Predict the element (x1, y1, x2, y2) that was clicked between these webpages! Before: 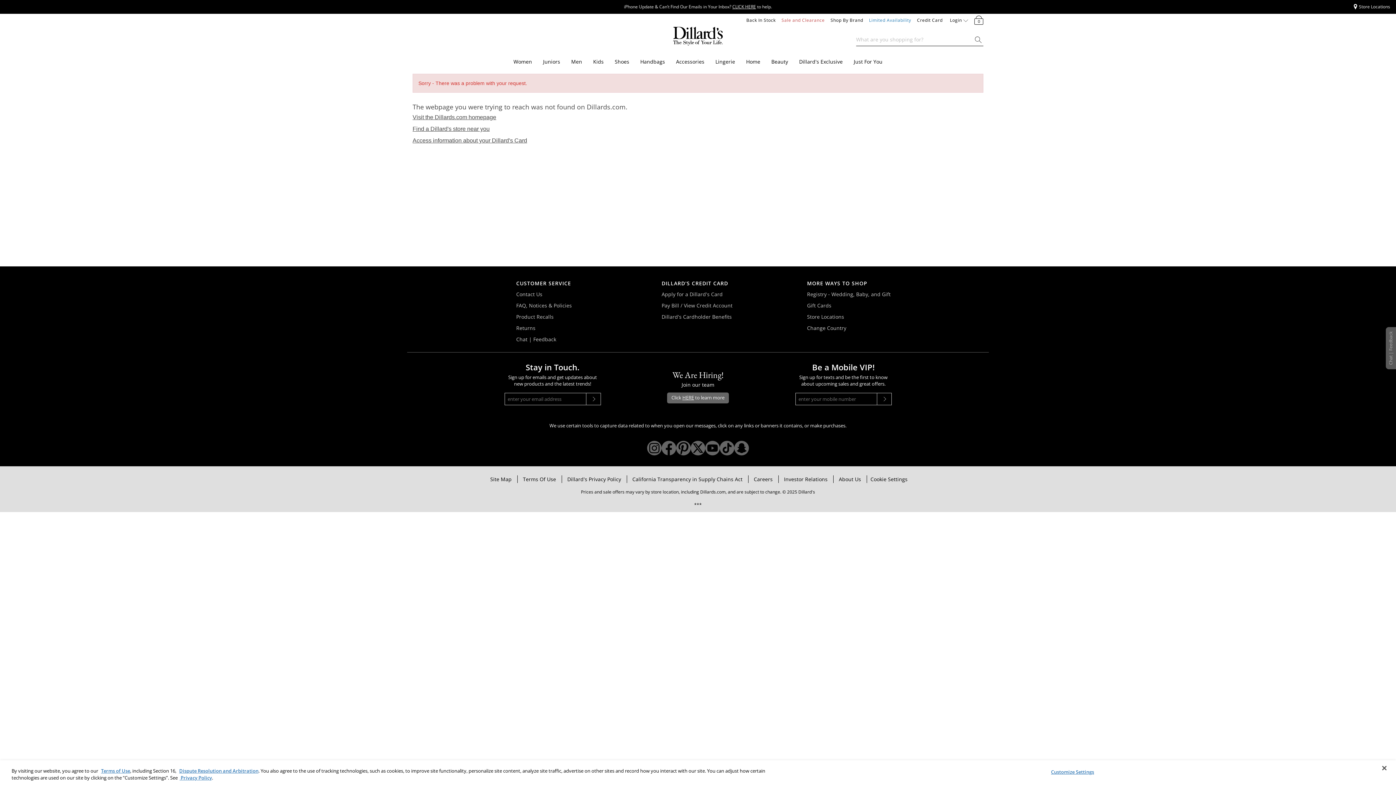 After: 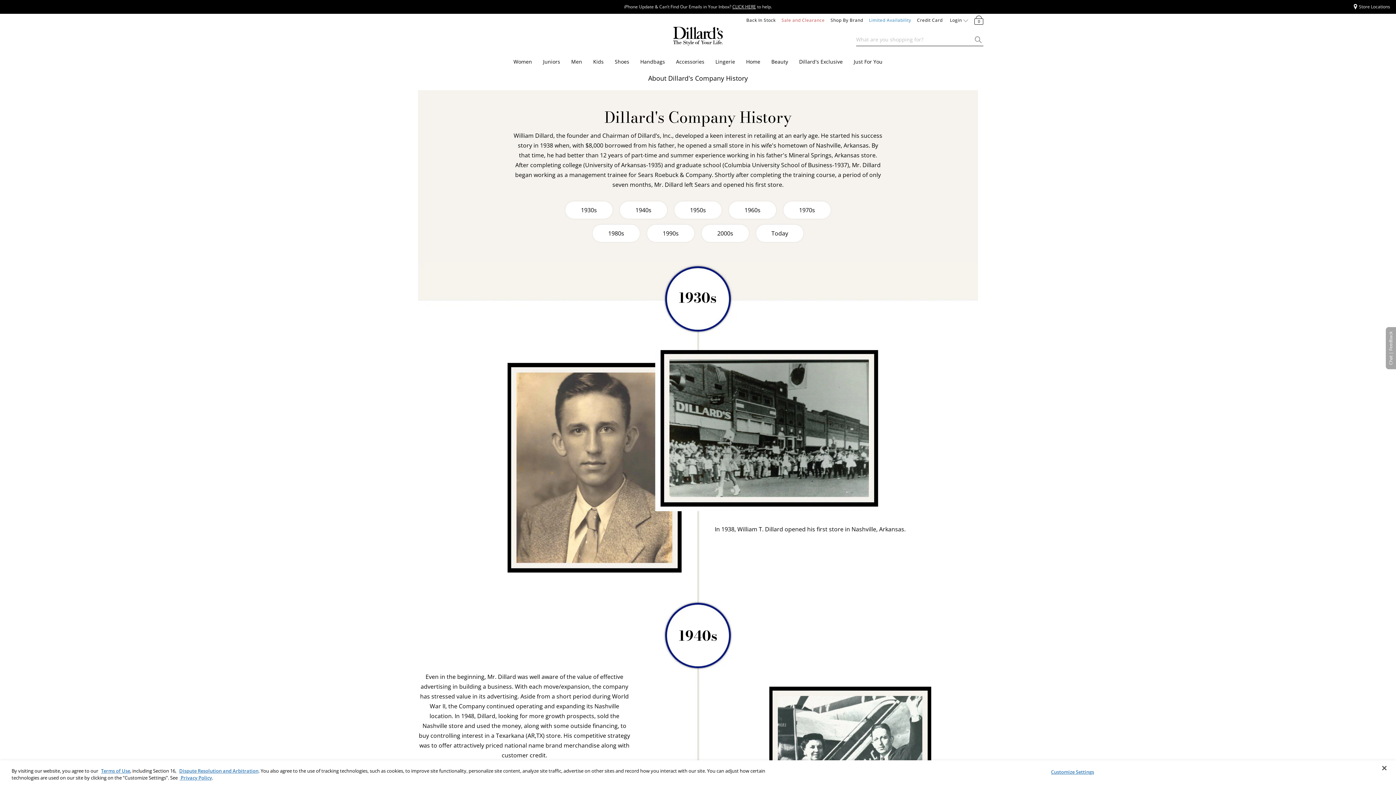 Action: label: About Us bbox: (833, 476, 866, 482)